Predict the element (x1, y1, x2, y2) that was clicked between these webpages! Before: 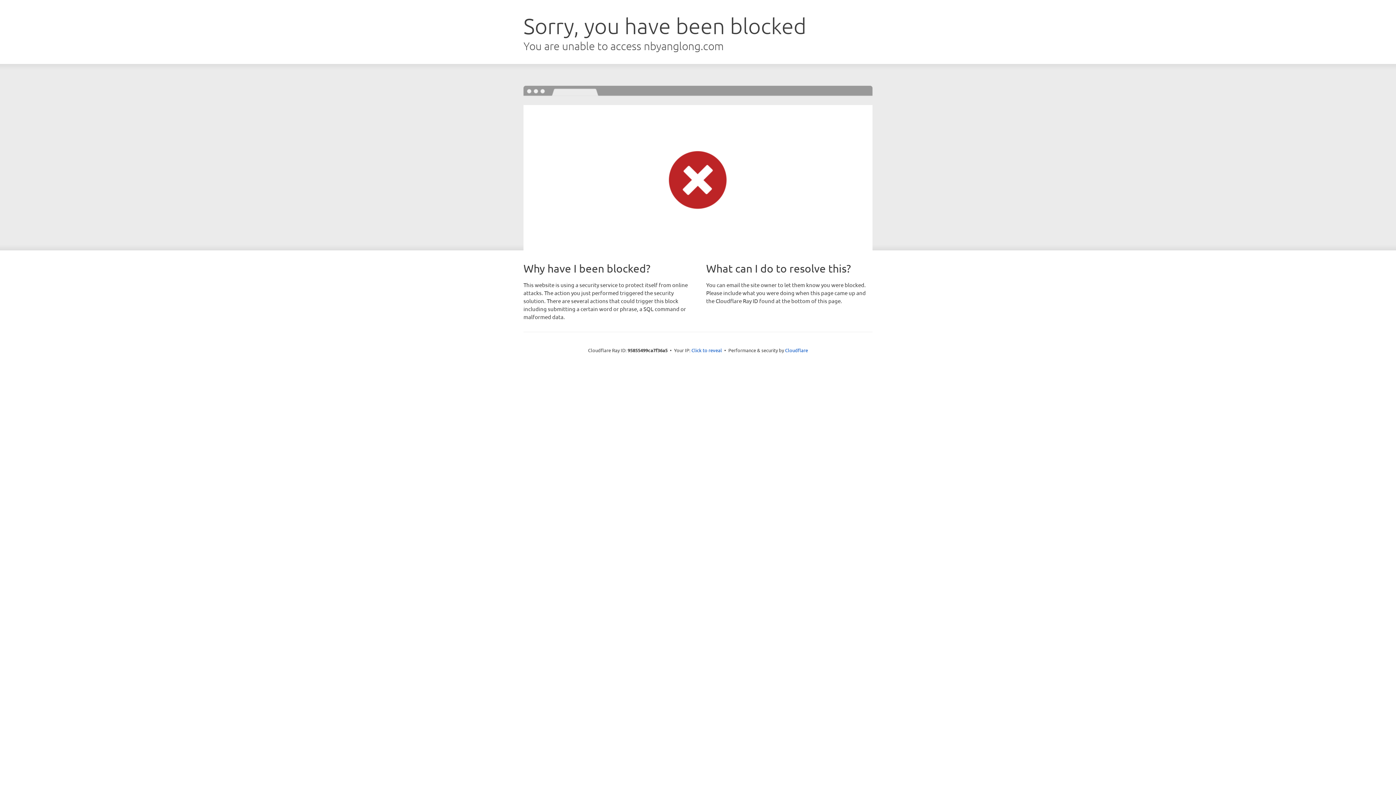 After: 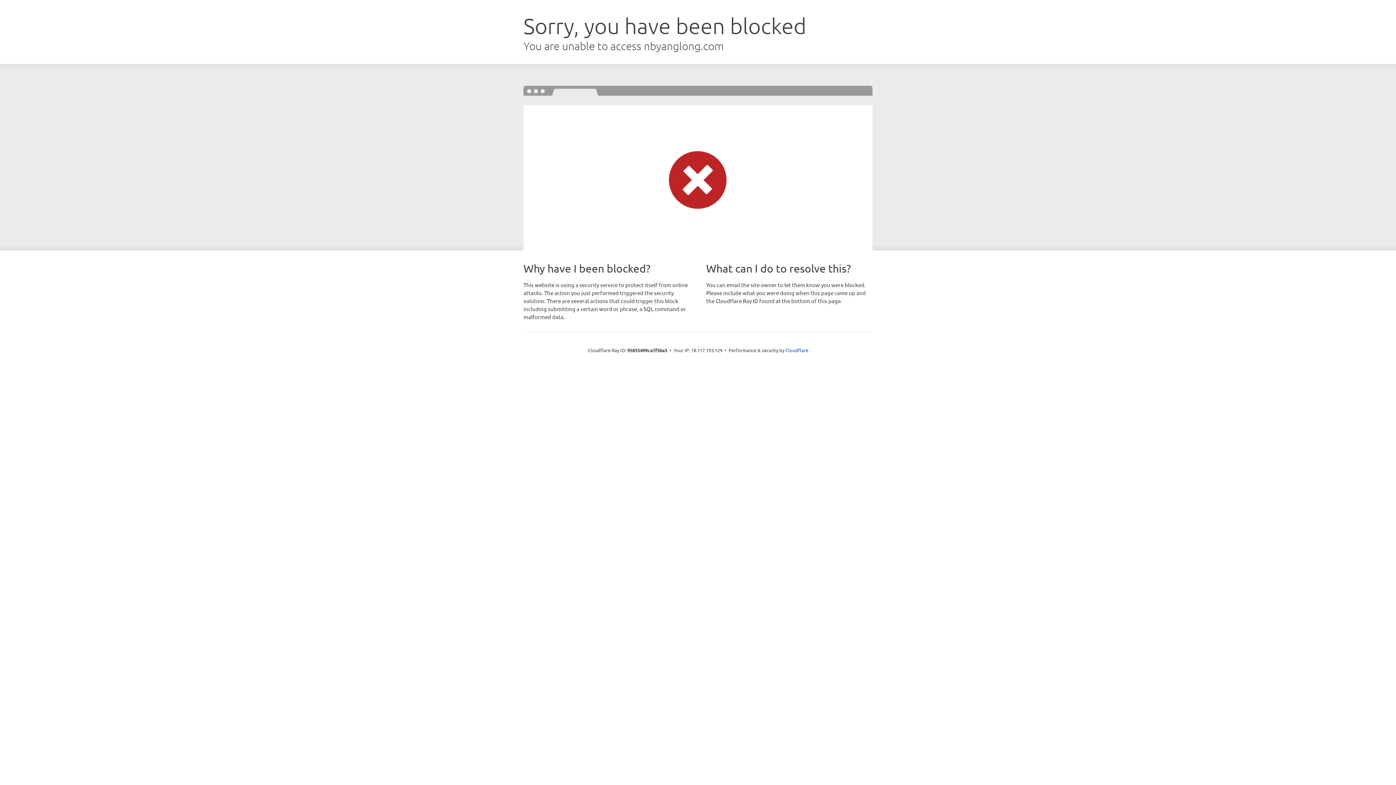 Action: bbox: (691, 346, 722, 353) label: Click to reveal